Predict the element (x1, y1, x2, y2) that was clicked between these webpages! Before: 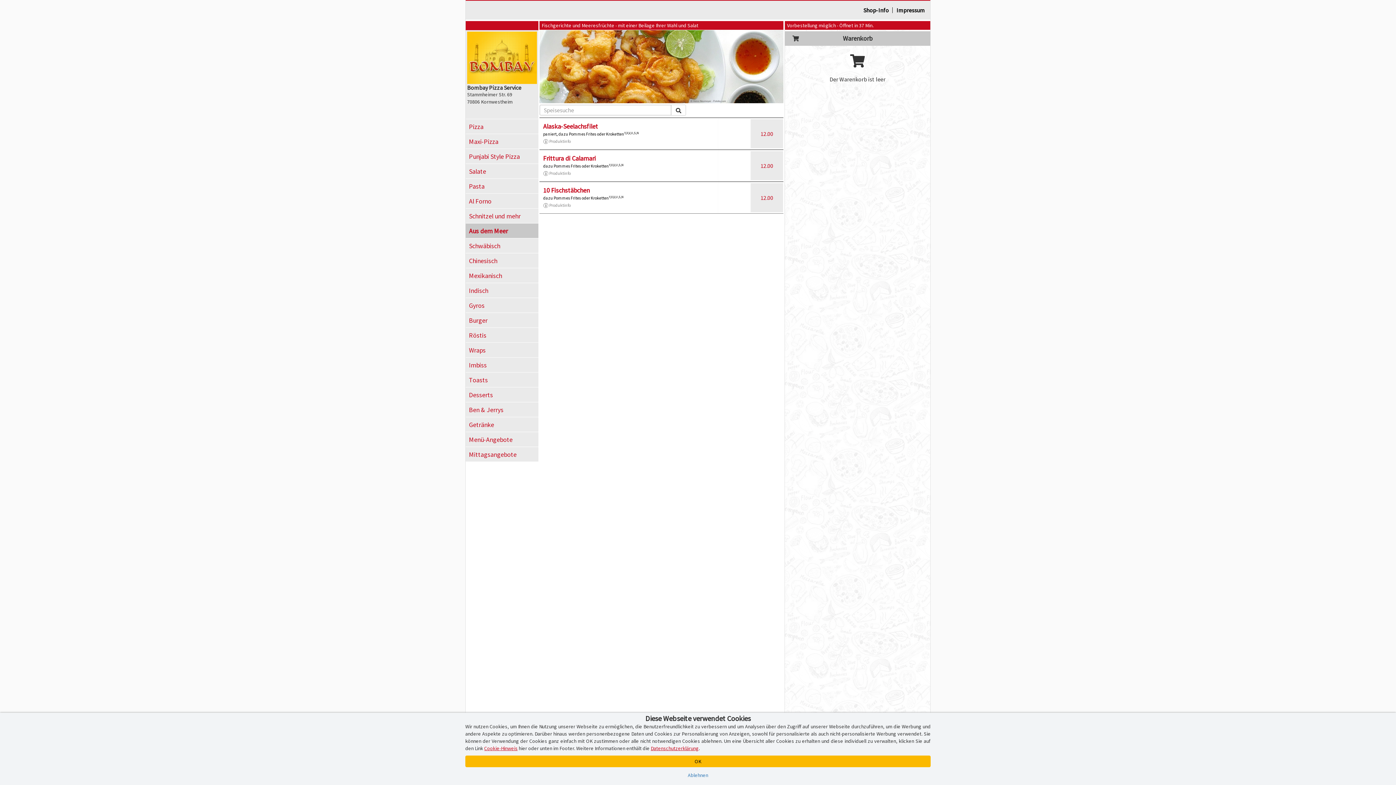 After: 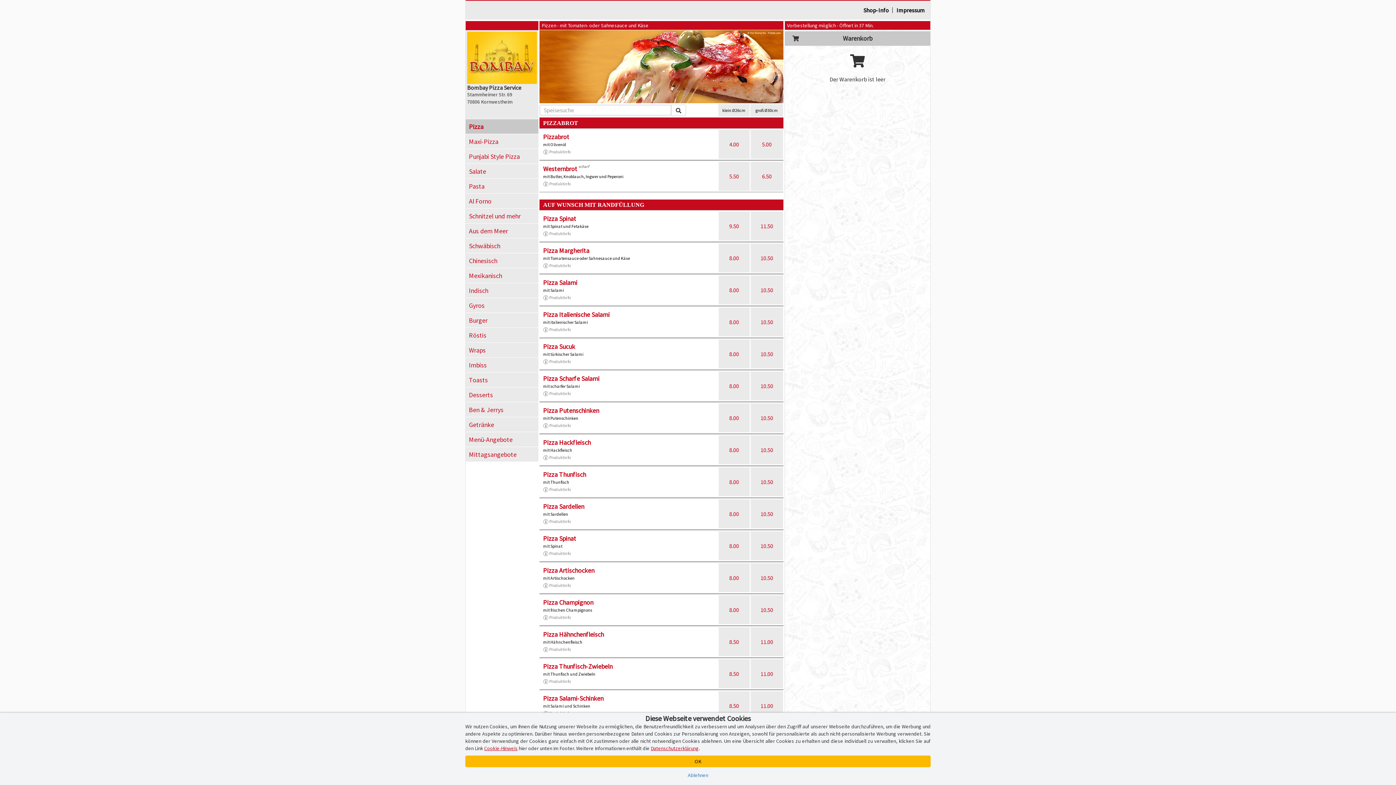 Action: label: Pizza bbox: (465, 119, 538, 133)